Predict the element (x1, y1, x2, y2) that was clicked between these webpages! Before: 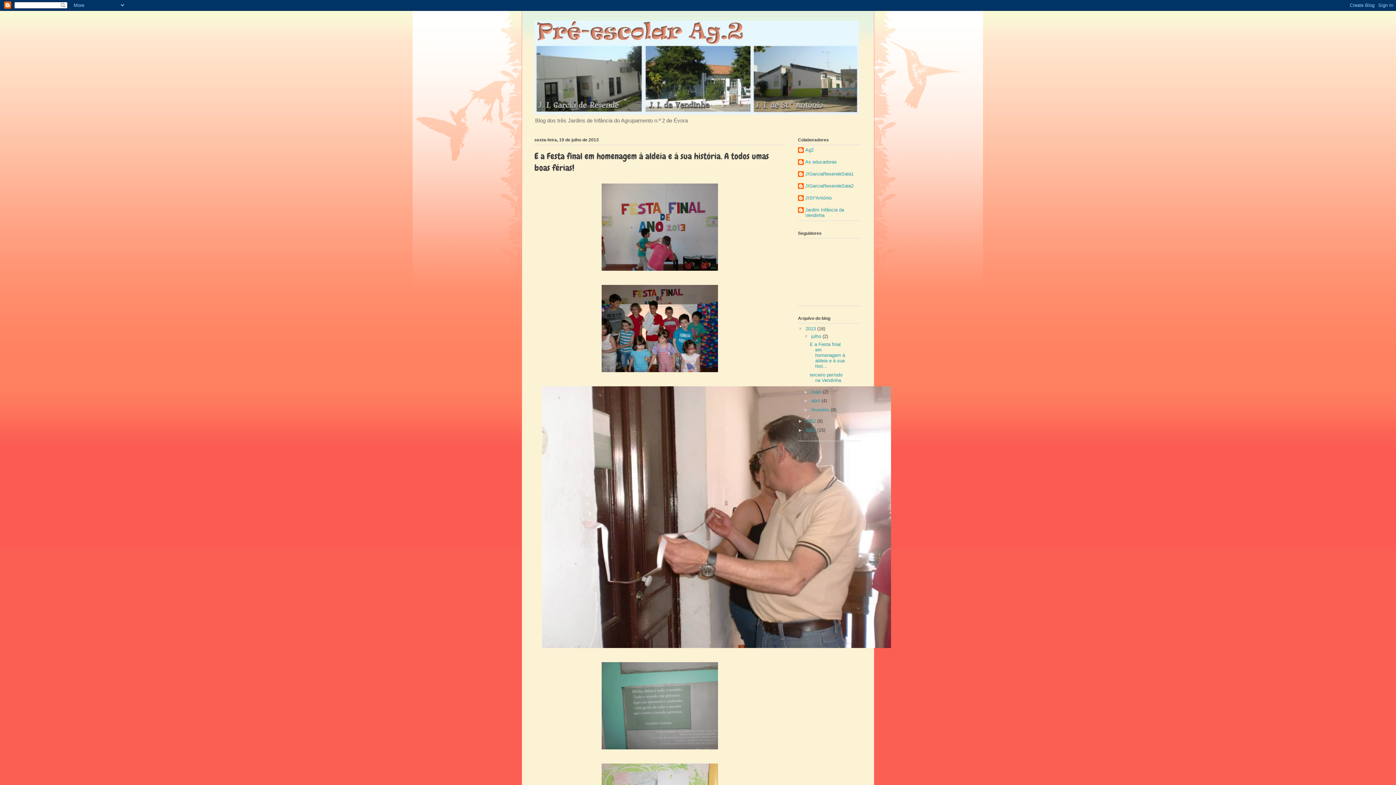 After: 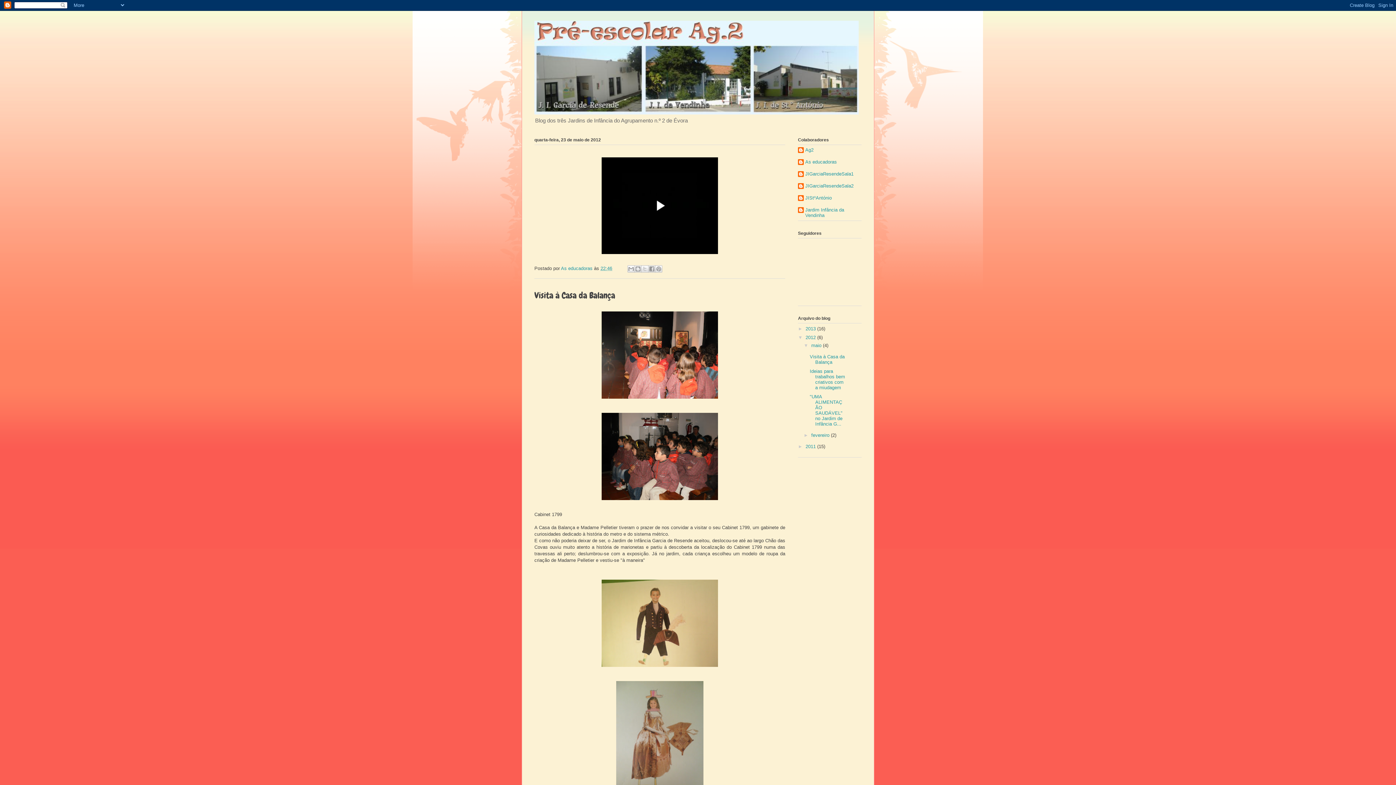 Action: bbox: (805, 418, 817, 424) label: 2012 